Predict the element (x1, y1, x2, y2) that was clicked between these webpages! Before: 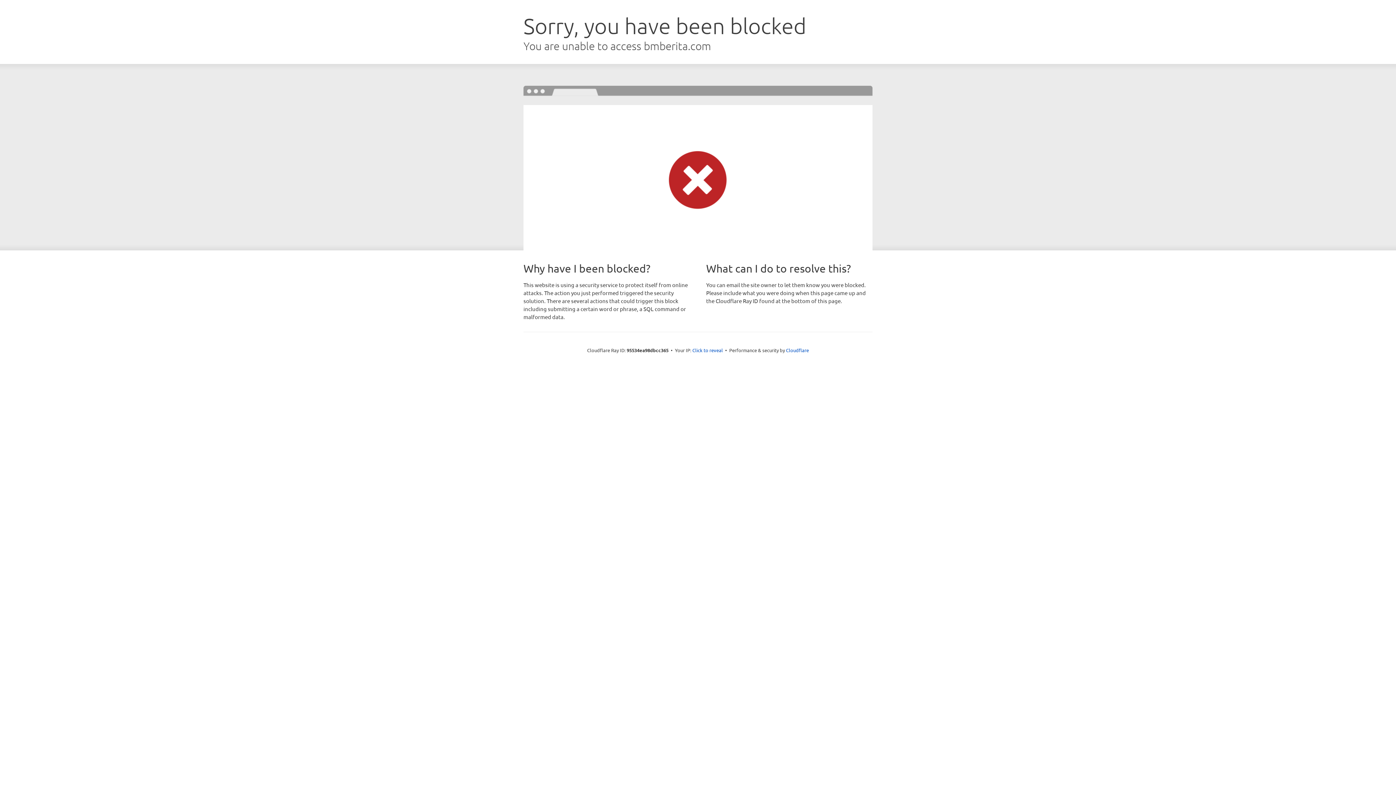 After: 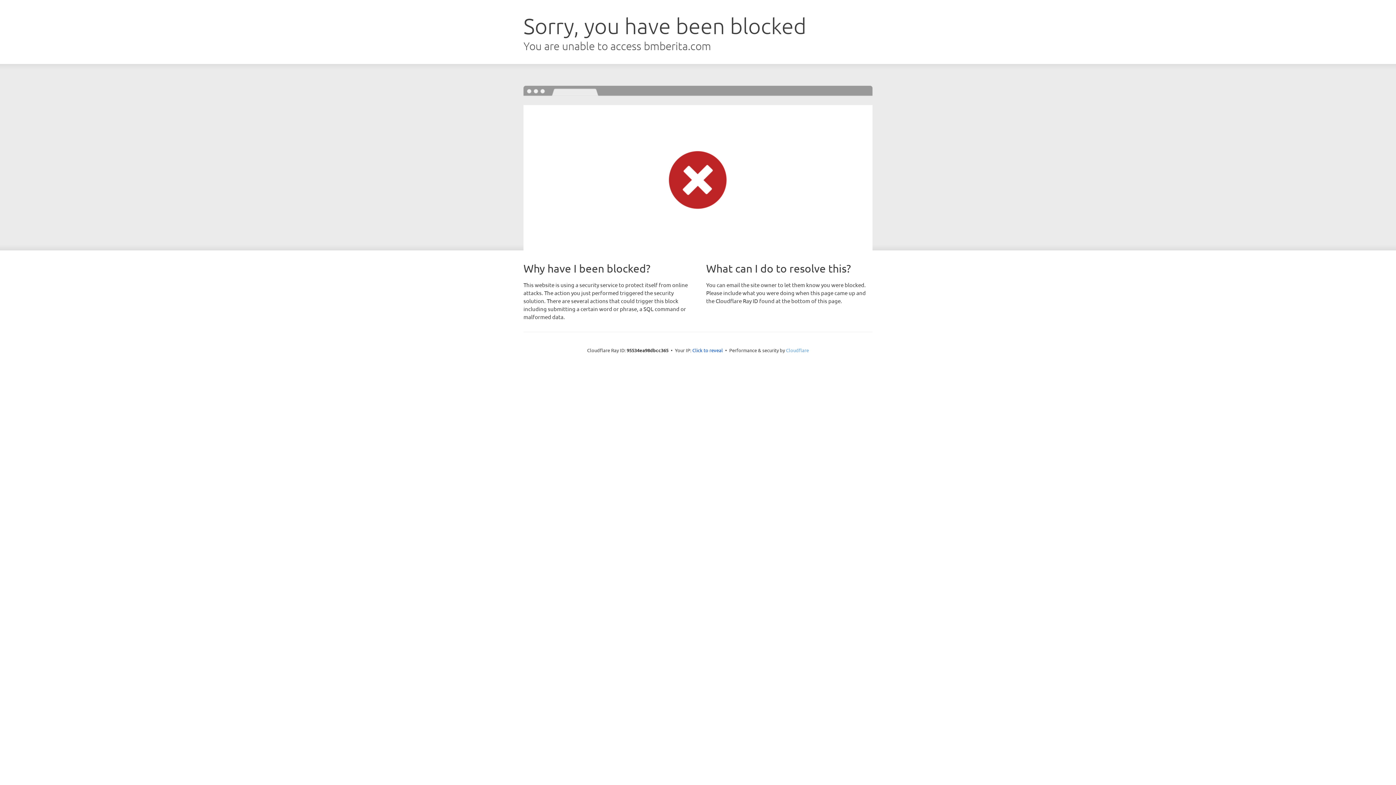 Action: label: Cloudflare bbox: (786, 347, 809, 353)